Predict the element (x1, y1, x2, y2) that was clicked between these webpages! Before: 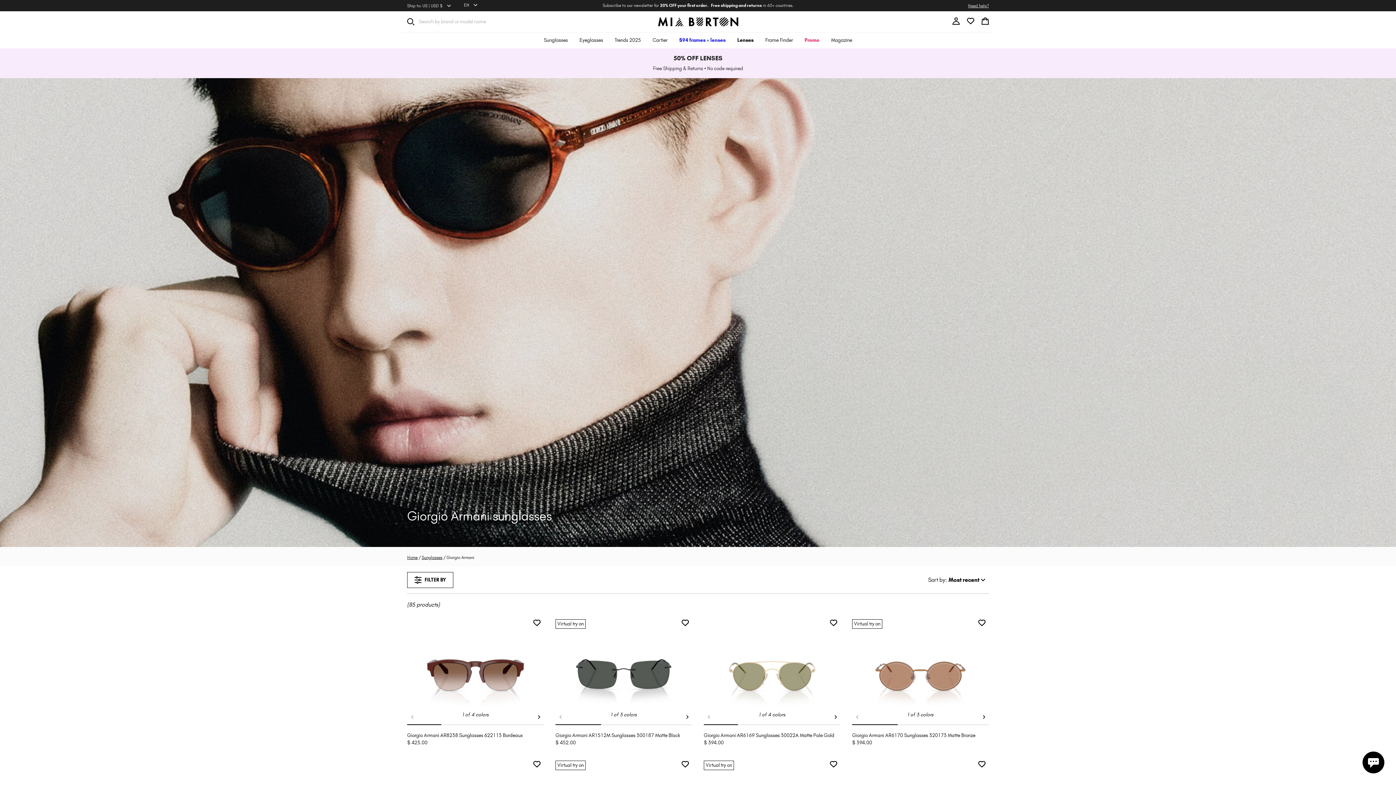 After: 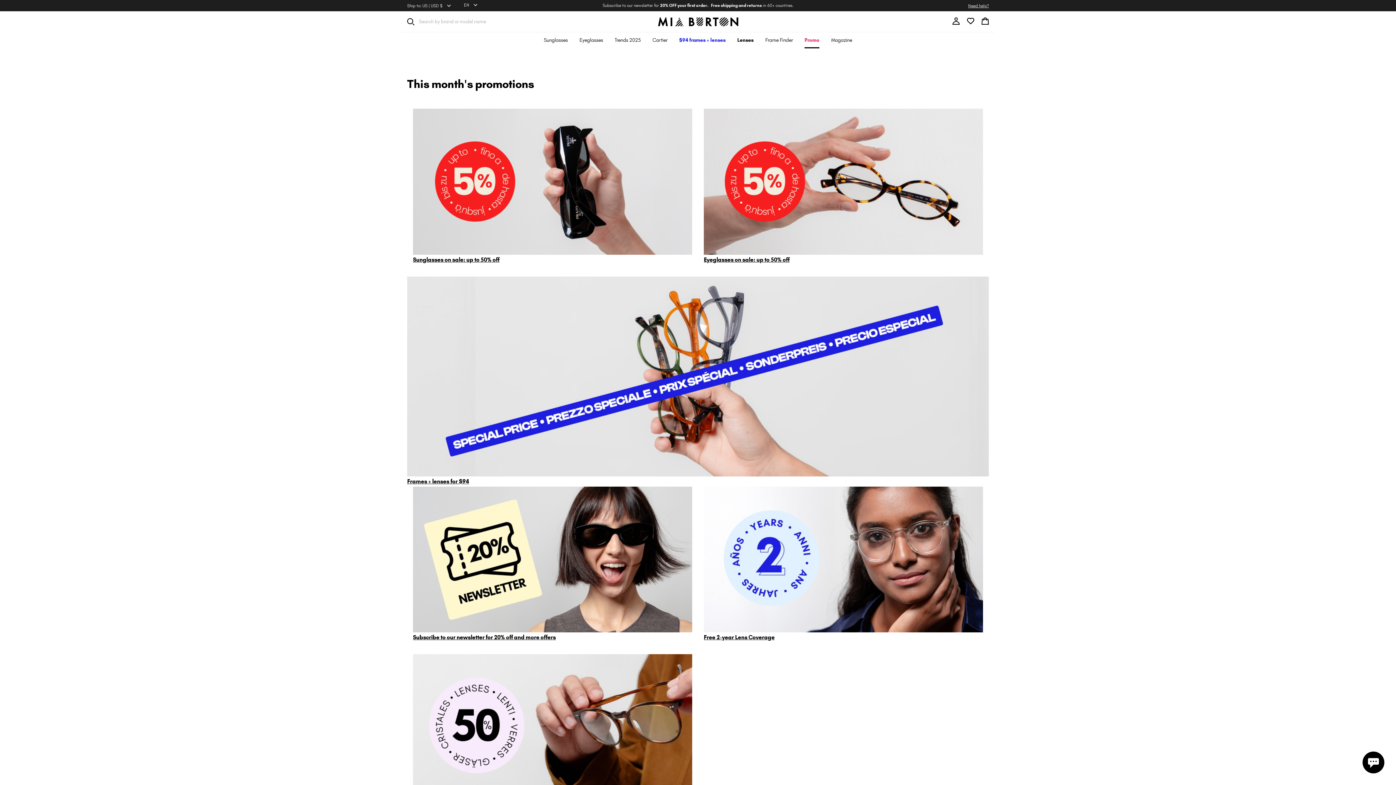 Action: bbox: (804, 32, 819, 48) label: Promo